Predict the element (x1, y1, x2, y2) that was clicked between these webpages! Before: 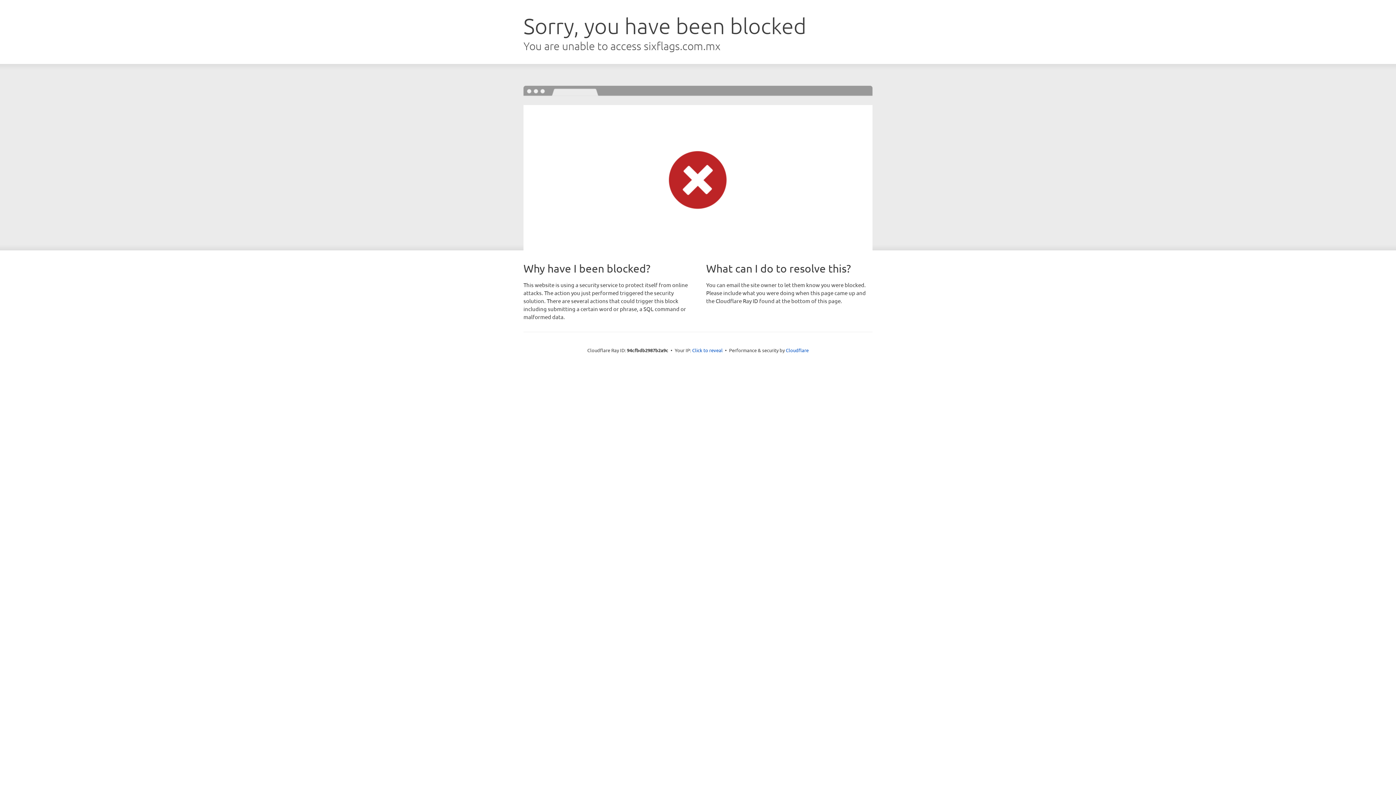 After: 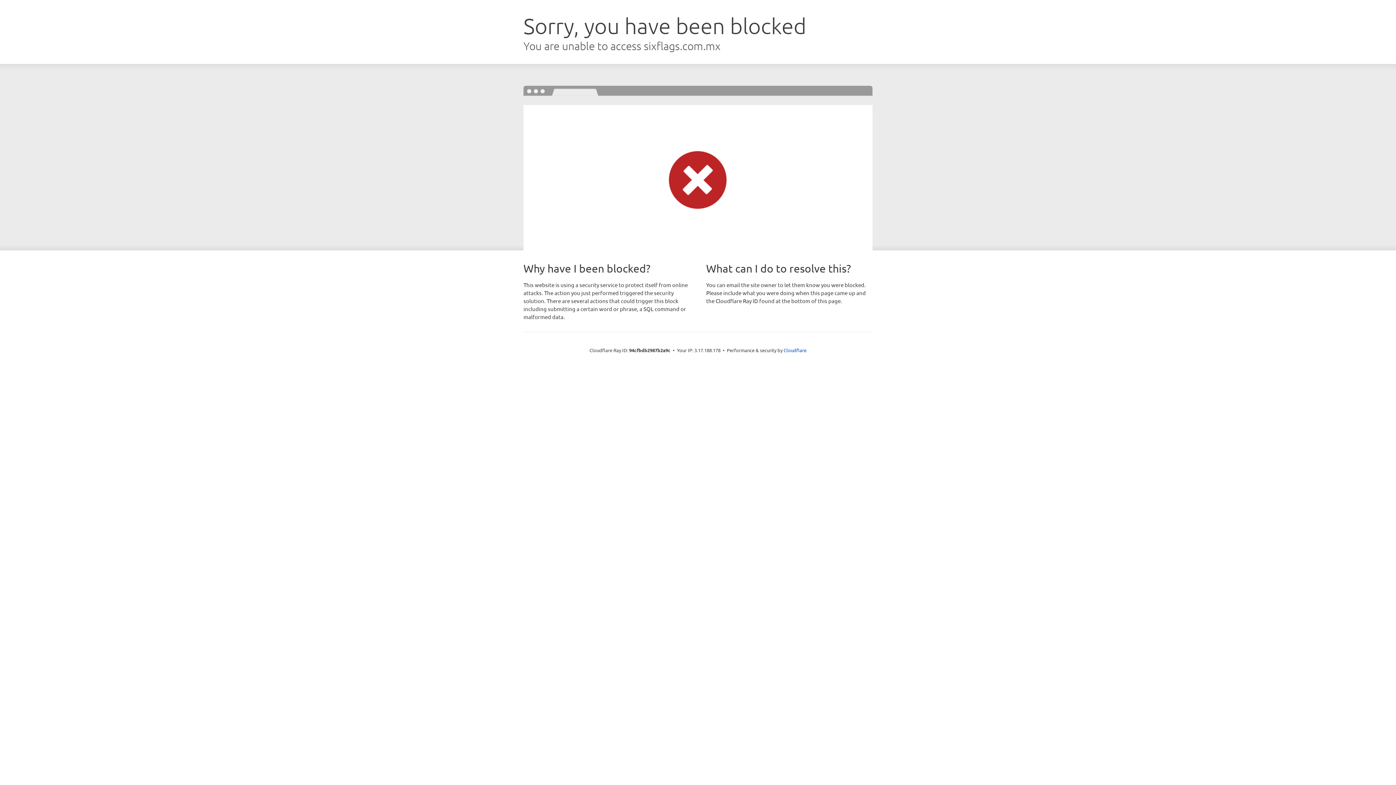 Action: bbox: (692, 346, 722, 353) label: Click to reveal